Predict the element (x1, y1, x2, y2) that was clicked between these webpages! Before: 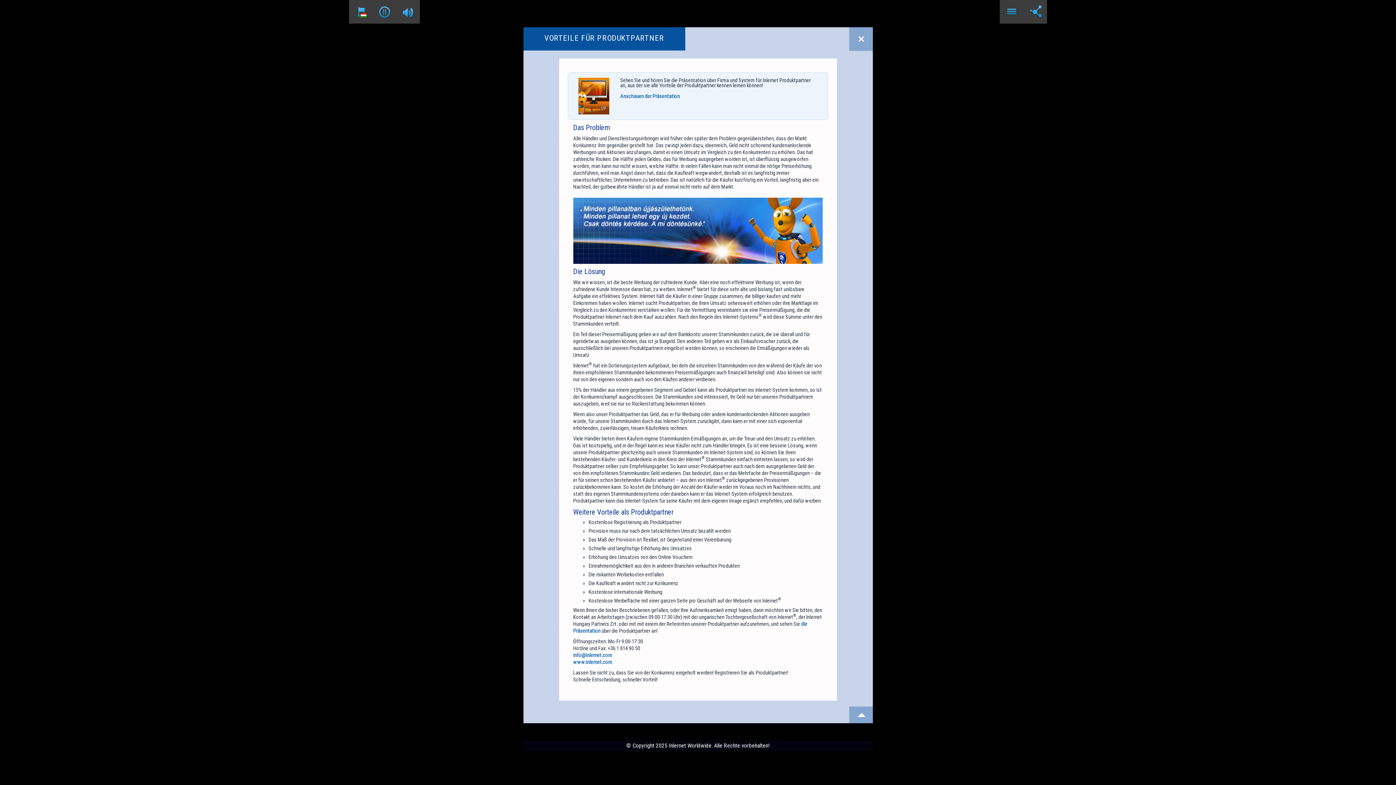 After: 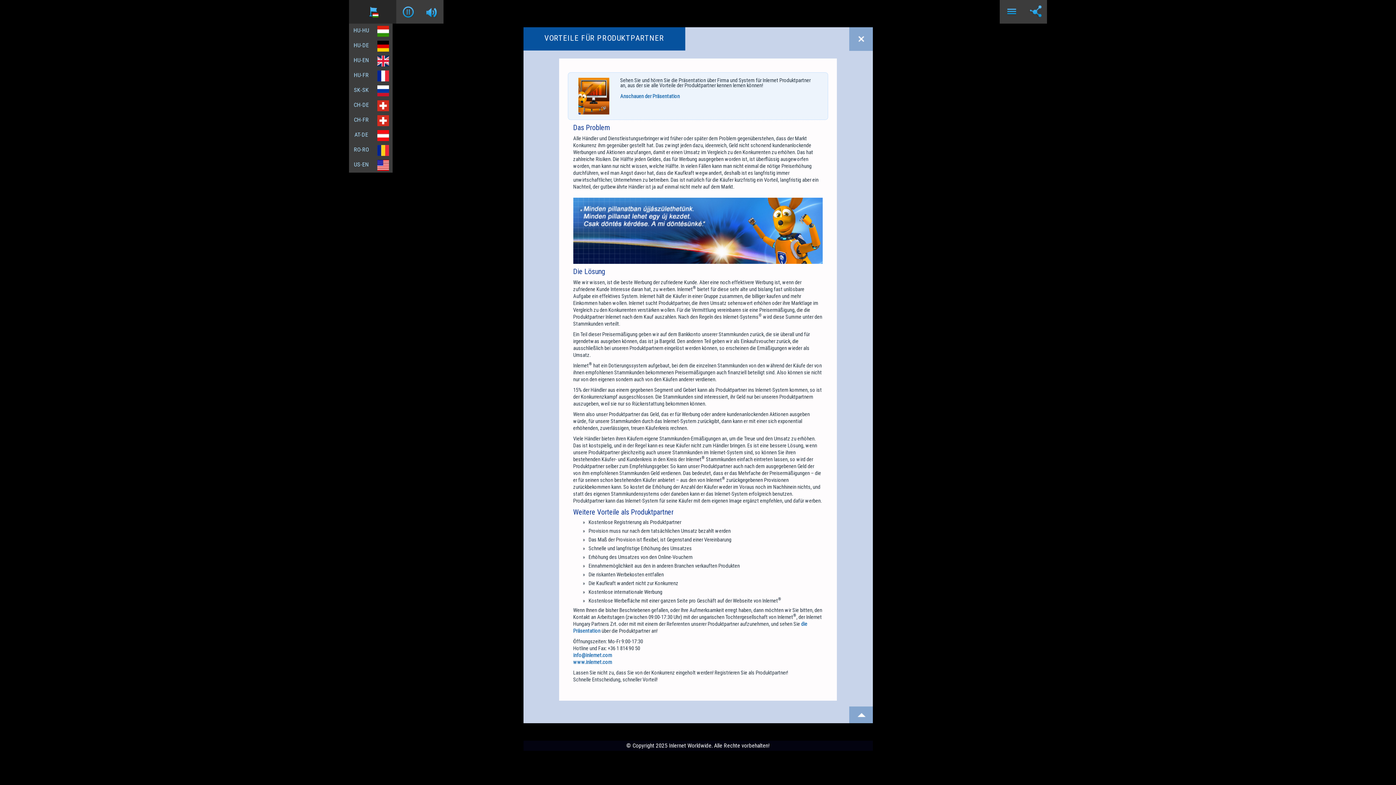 Action: bbox: (349, 0, 372, 23) label:  